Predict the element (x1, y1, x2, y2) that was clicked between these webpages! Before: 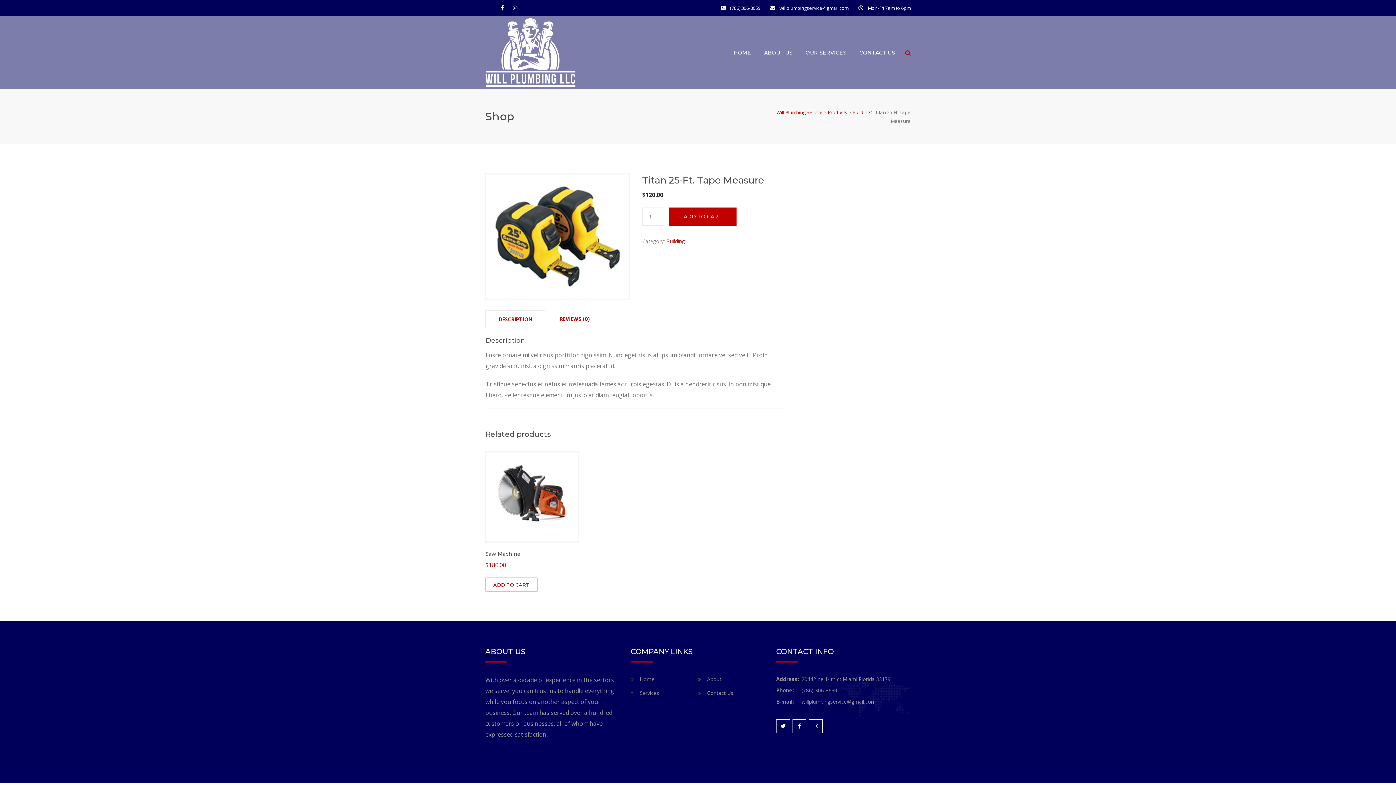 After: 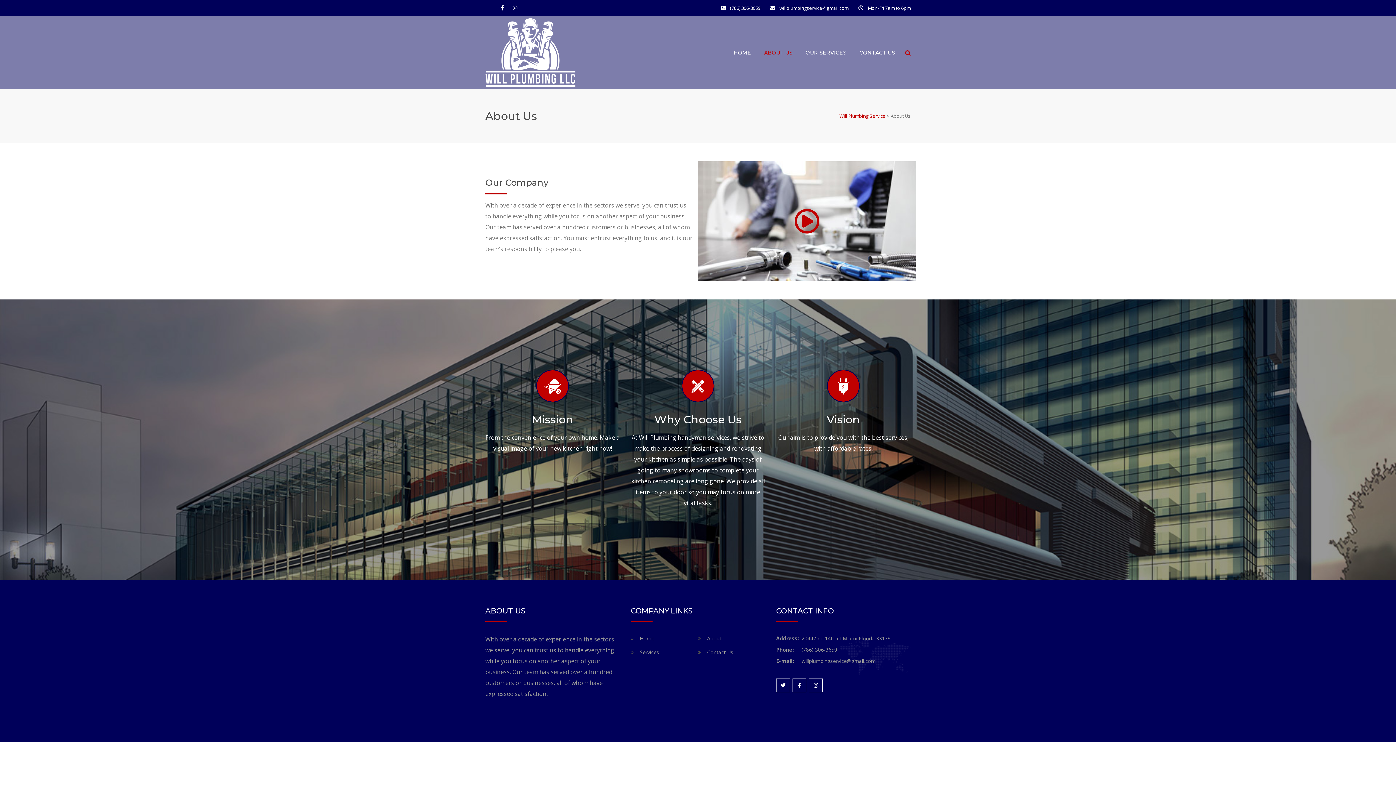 Action: label: About bbox: (698, 674, 721, 684)